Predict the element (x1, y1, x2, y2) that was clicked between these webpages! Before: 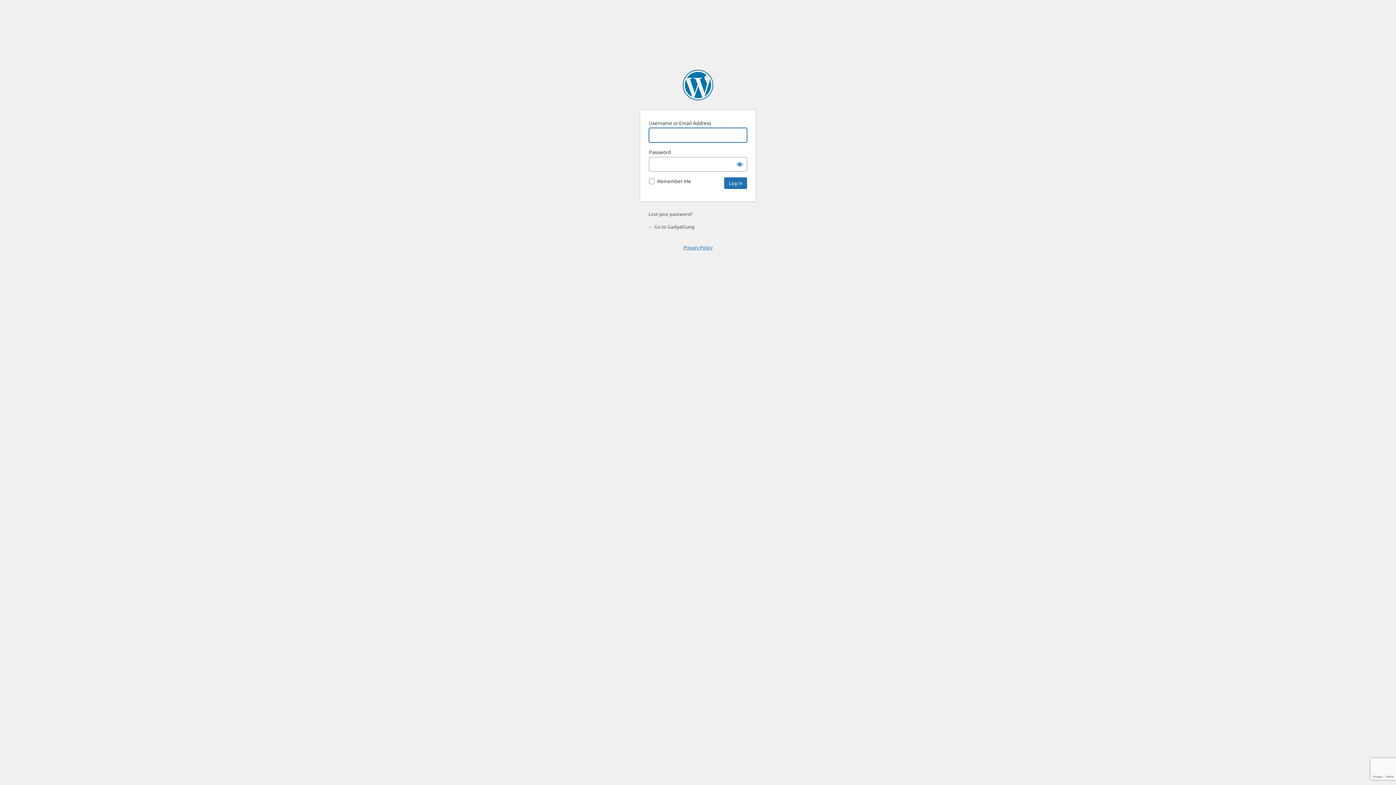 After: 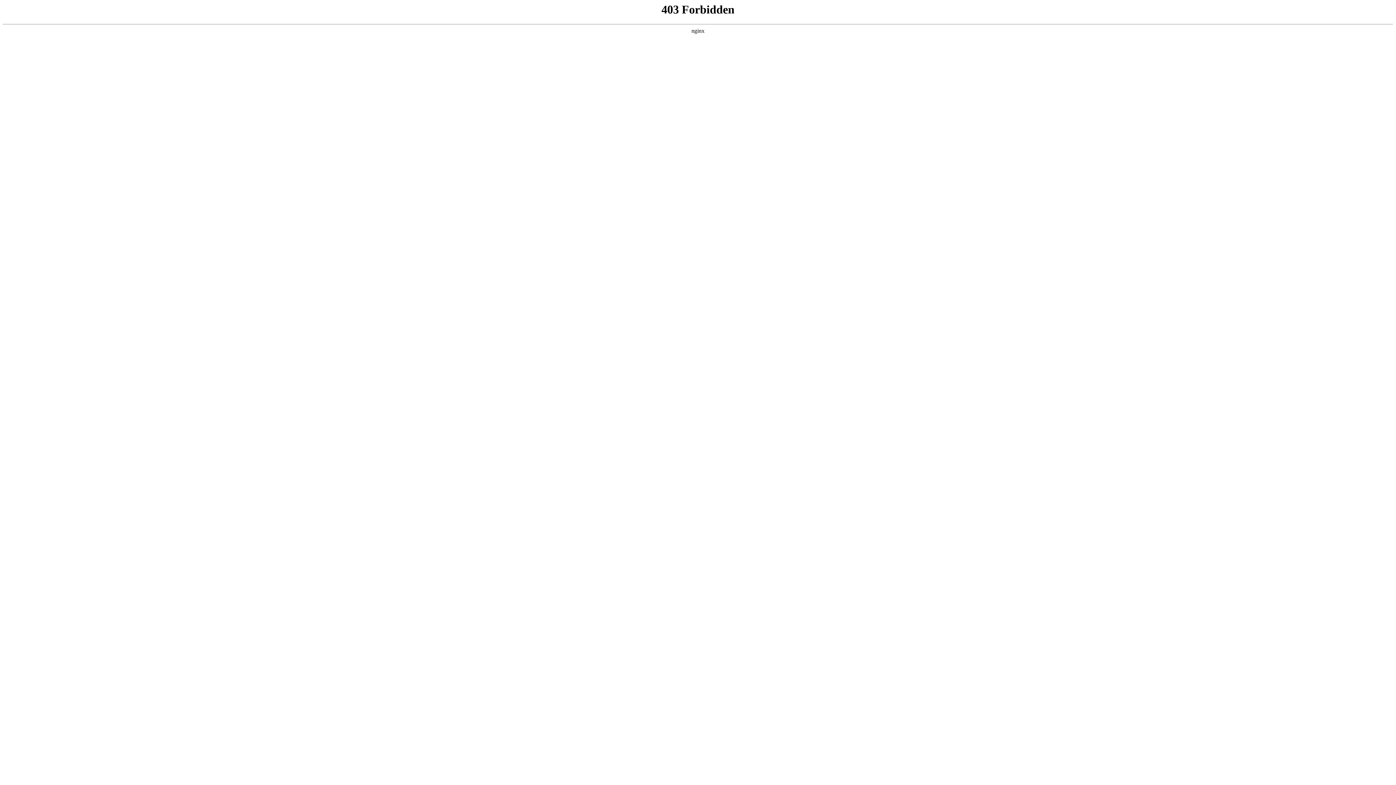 Action: bbox: (682, 69, 713, 100) label: Powered by WordPress